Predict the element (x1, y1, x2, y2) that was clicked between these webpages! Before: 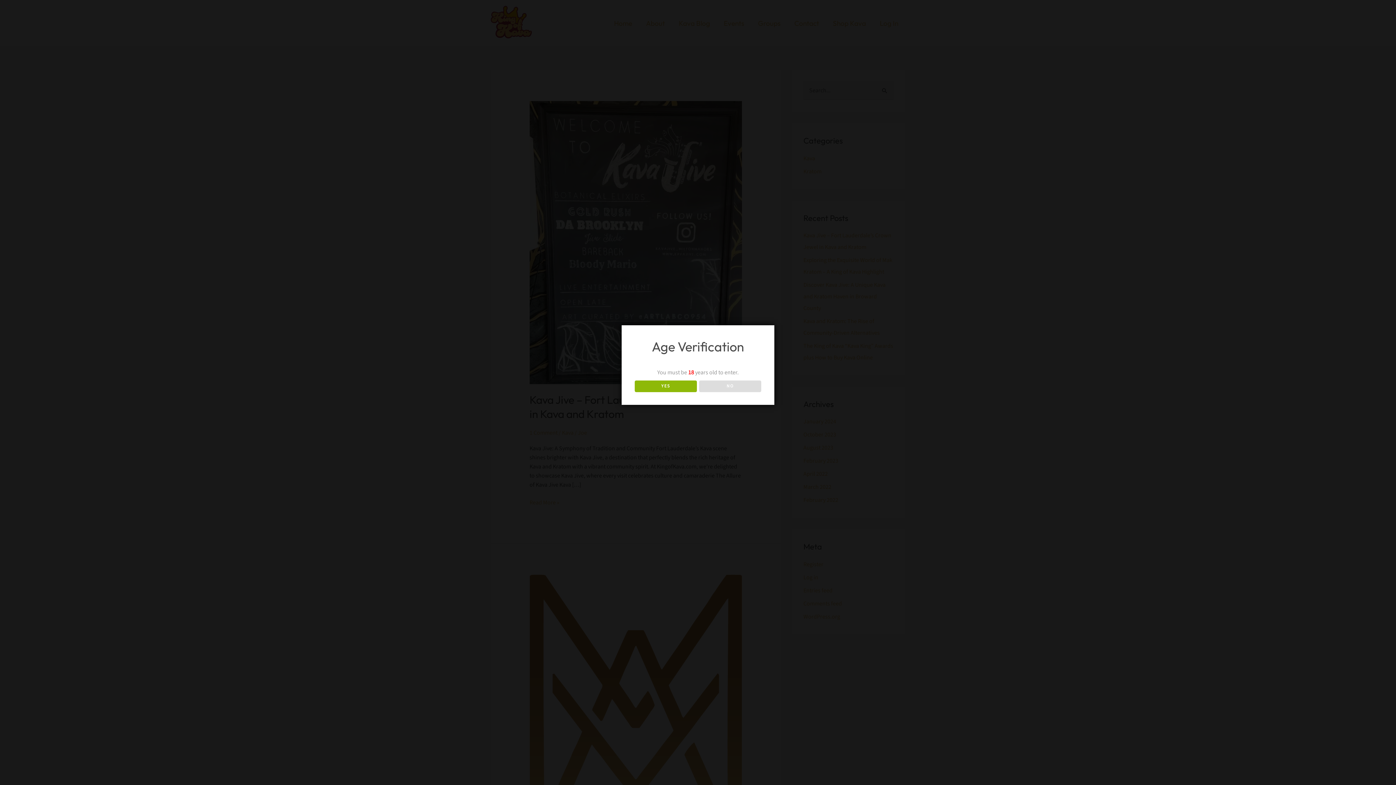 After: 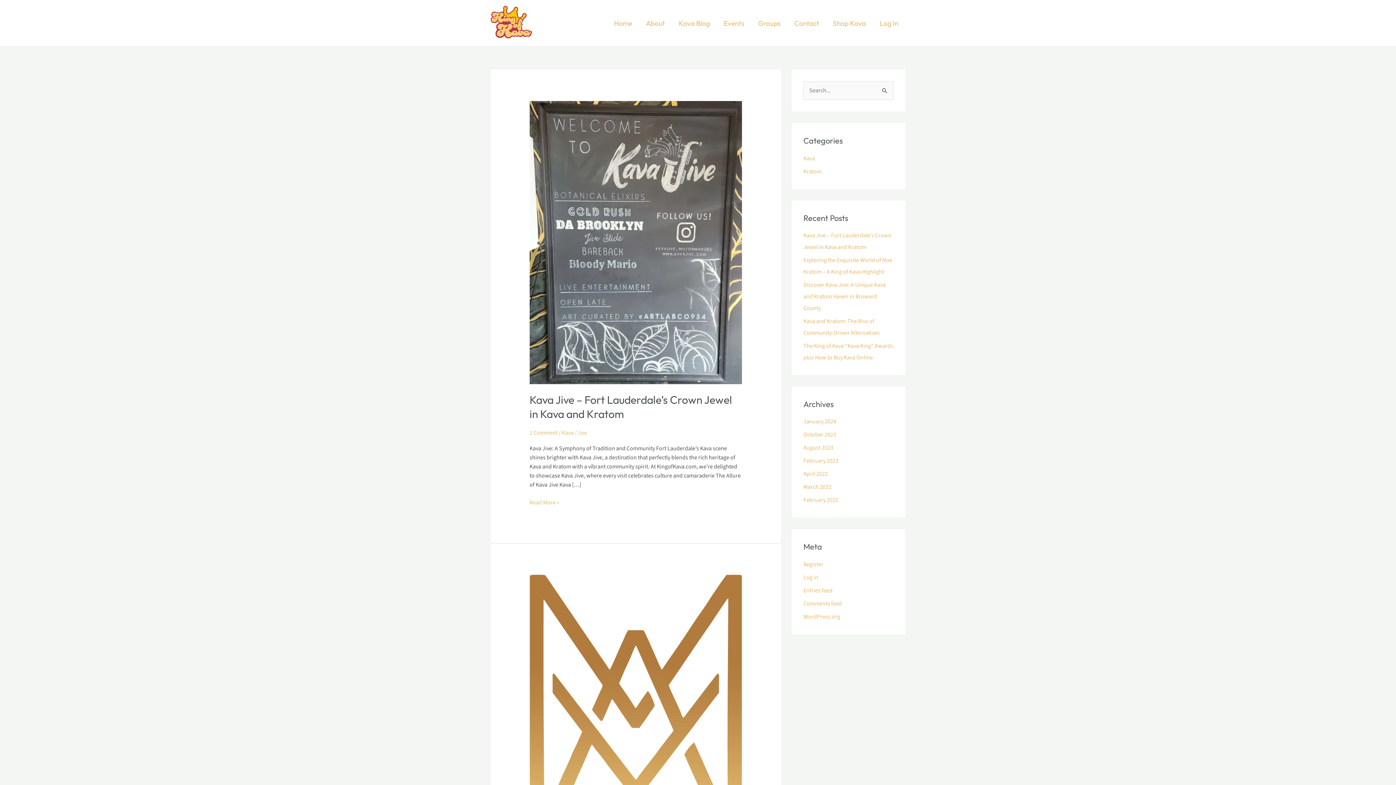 Action: label: YES bbox: (634, 380, 696, 392)